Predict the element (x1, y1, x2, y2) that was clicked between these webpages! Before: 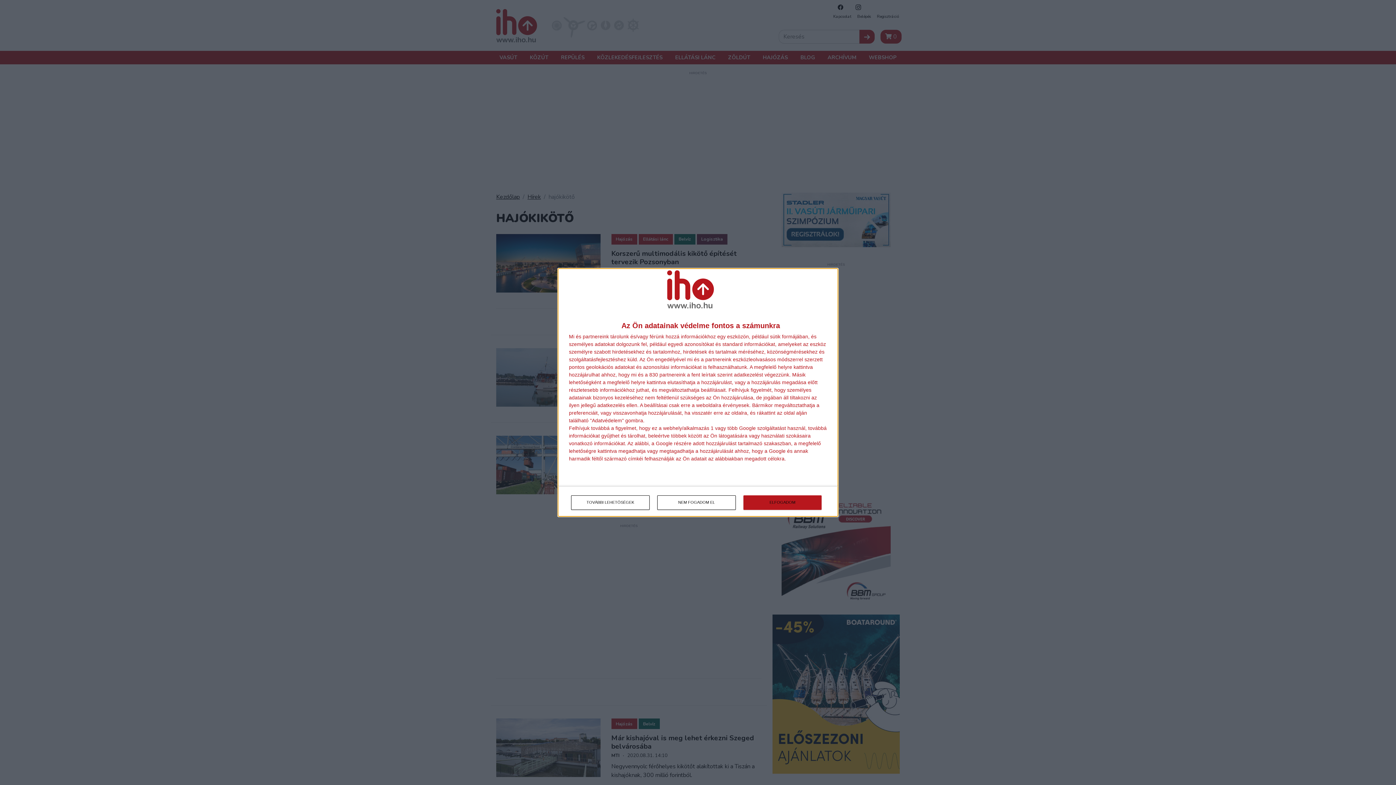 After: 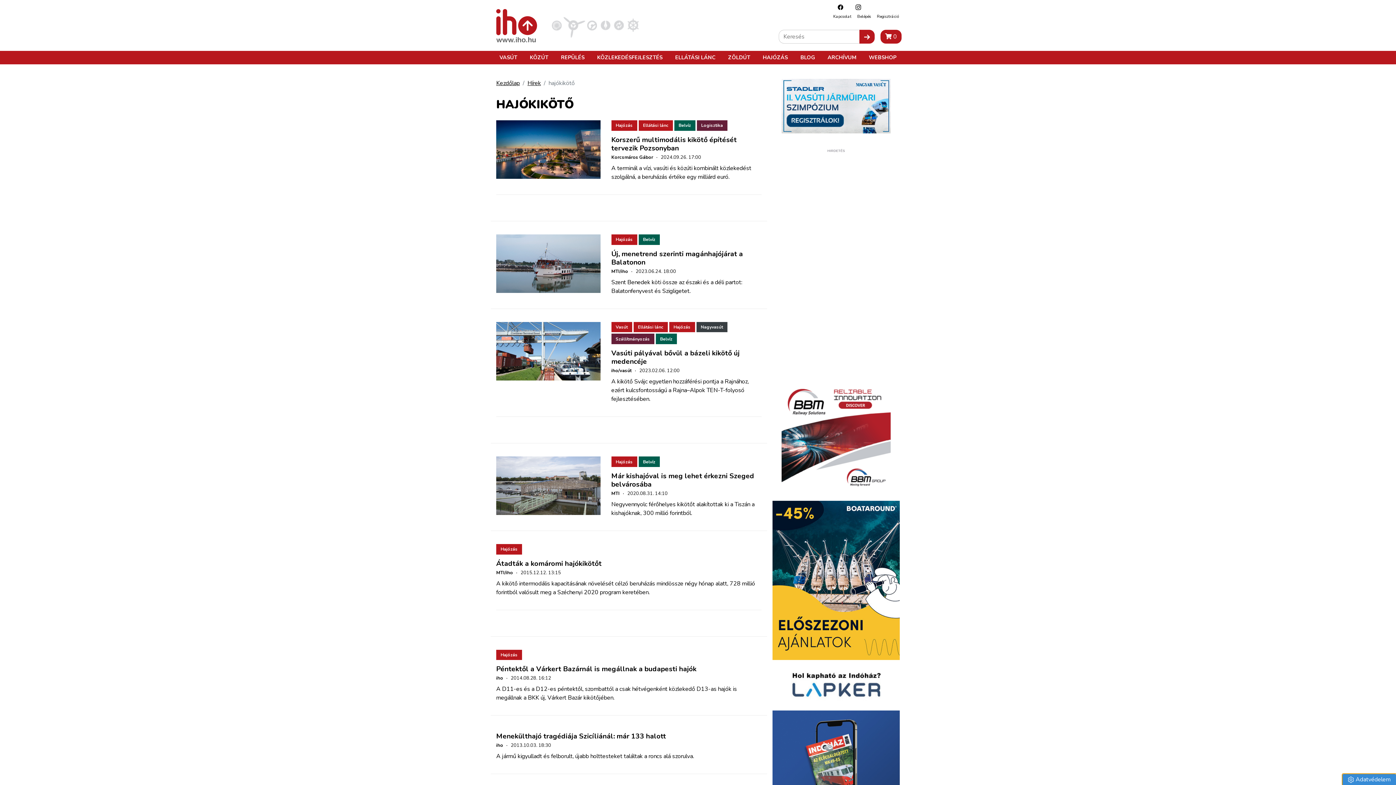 Action: label: ELFOGADOM bbox: (743, 495, 821, 510)